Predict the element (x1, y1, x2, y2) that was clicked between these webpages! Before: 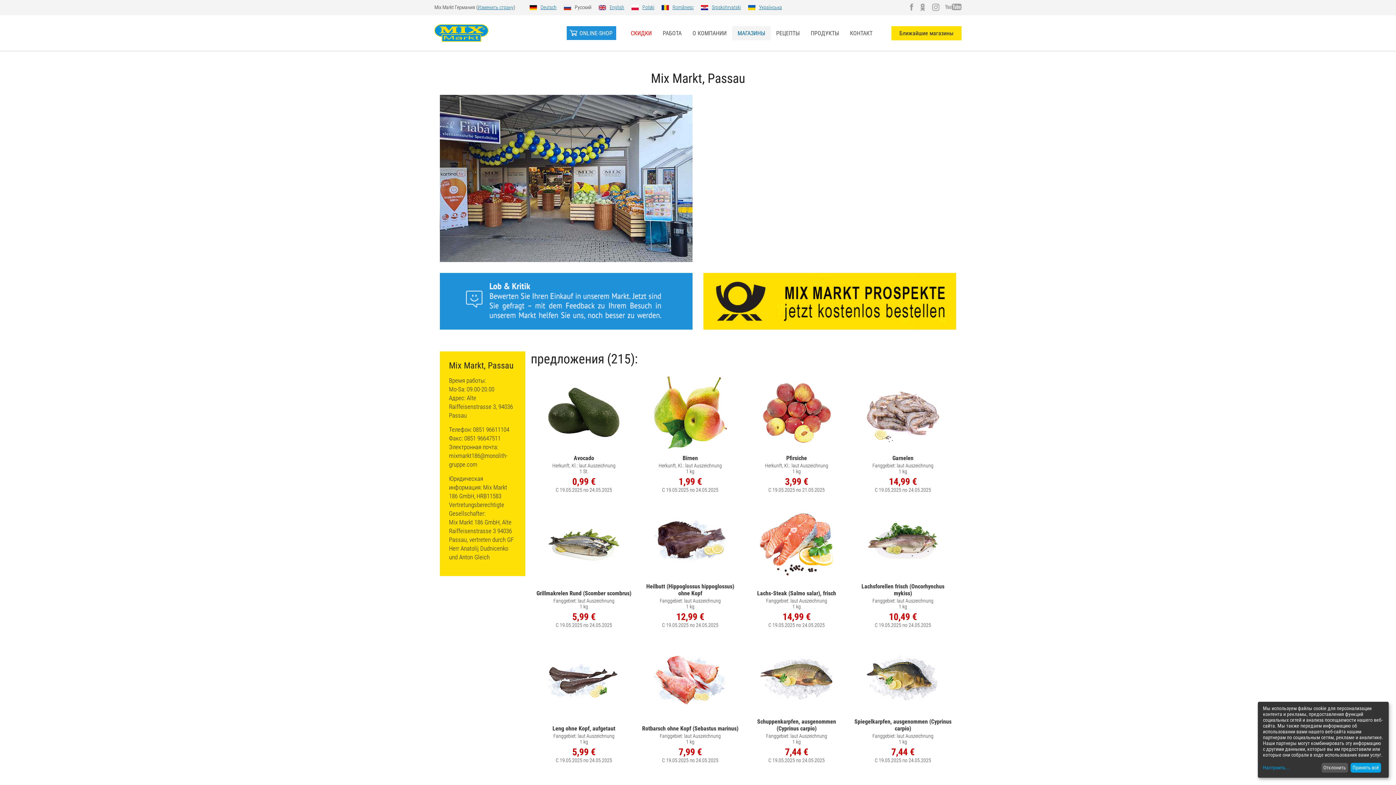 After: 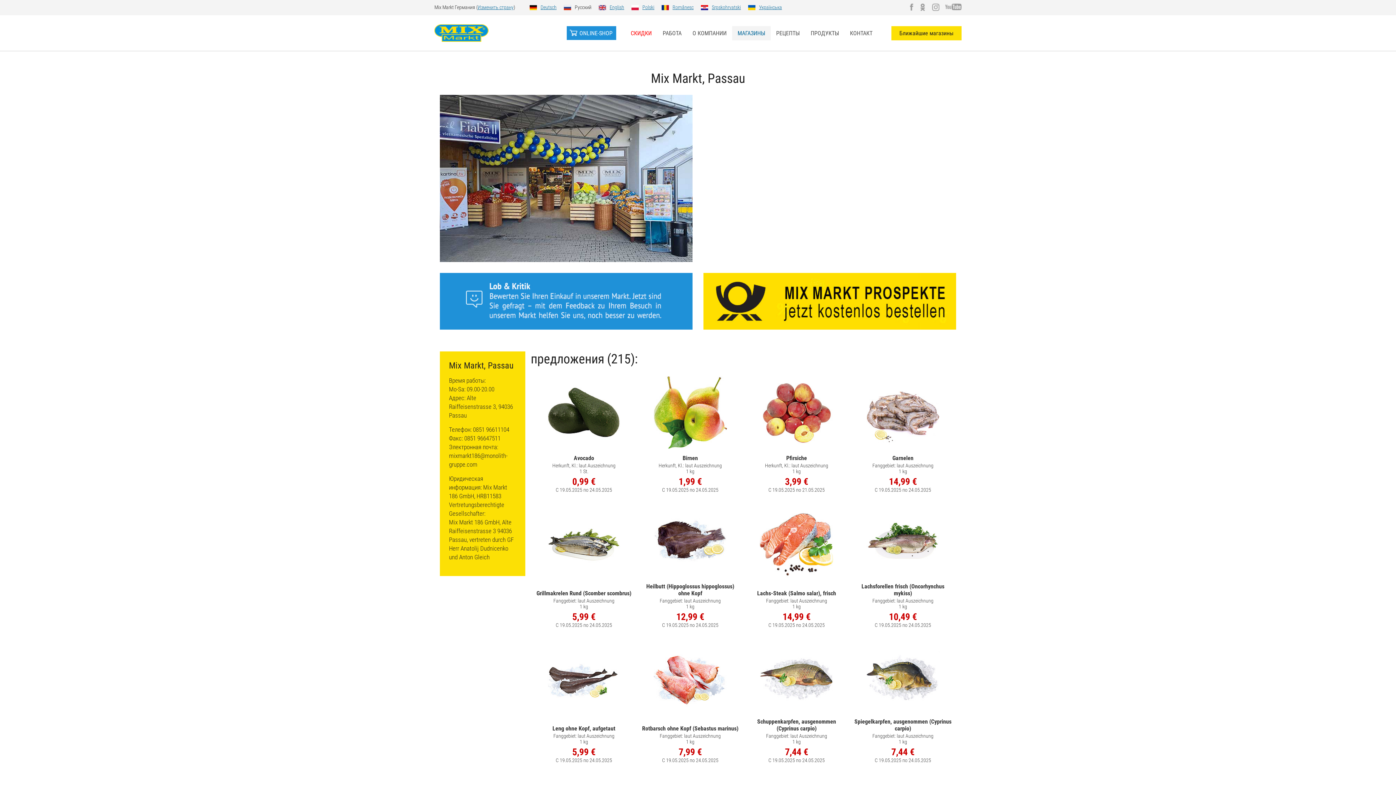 Action: label: Отклонить bbox: (1321, 763, 1348, 773)